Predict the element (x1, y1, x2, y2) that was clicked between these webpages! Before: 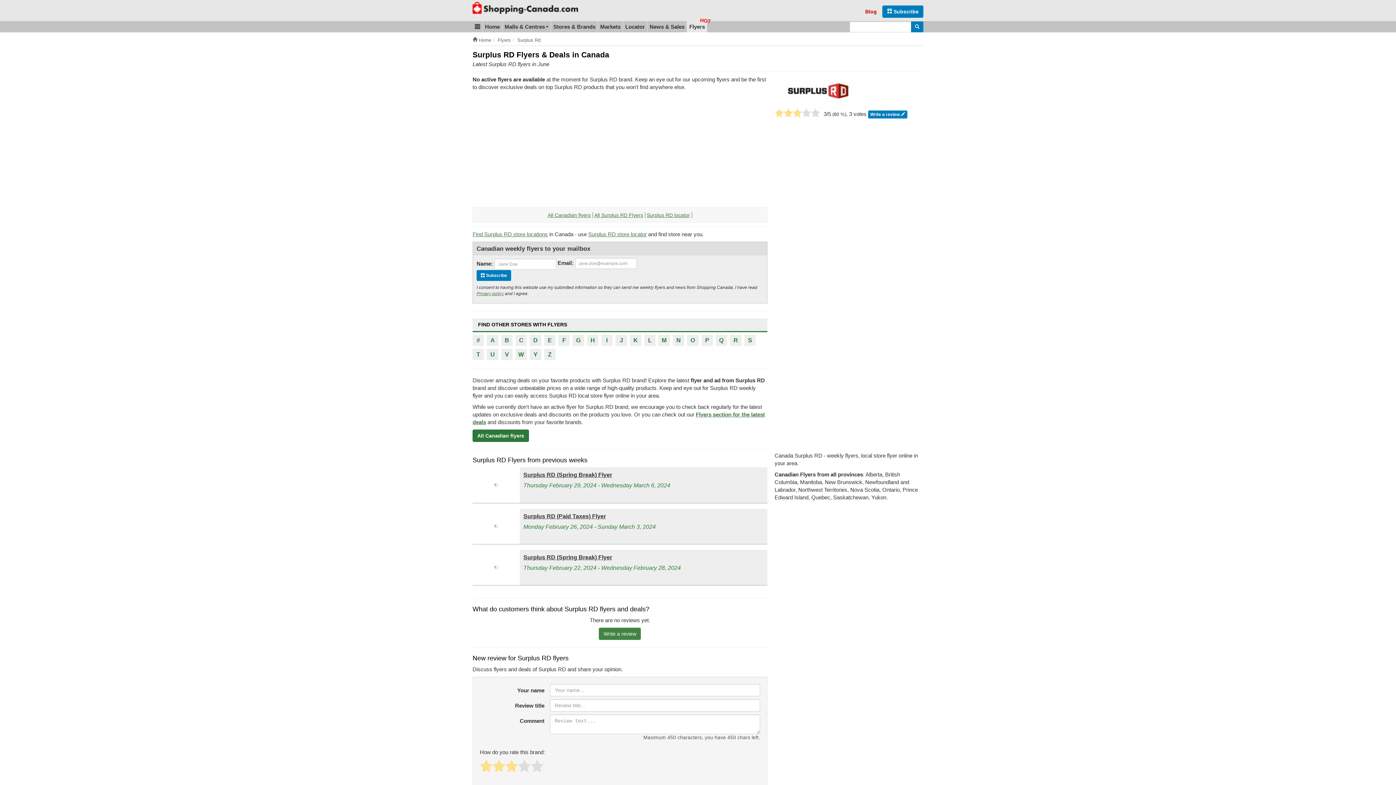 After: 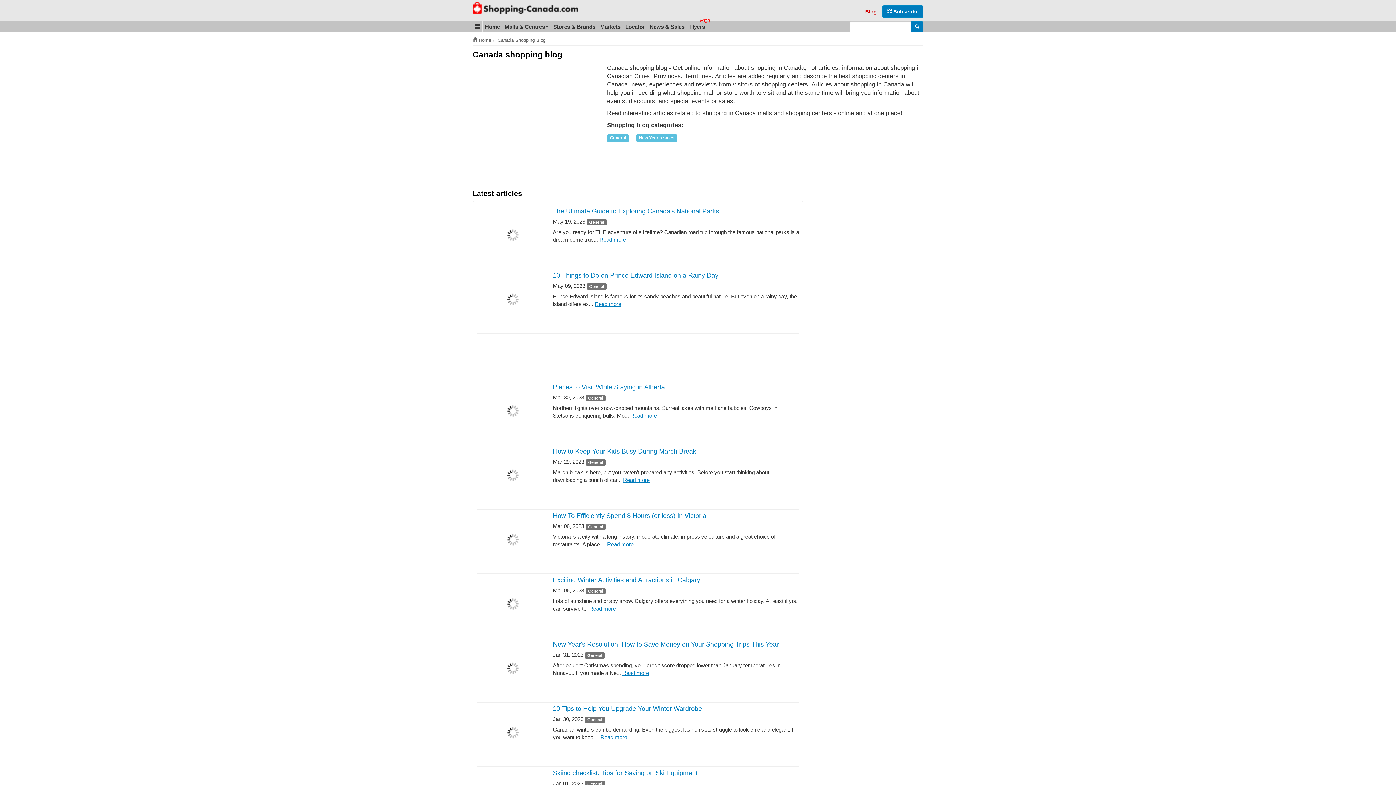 Action: label: Blog bbox: (865, 8, 877, 14)